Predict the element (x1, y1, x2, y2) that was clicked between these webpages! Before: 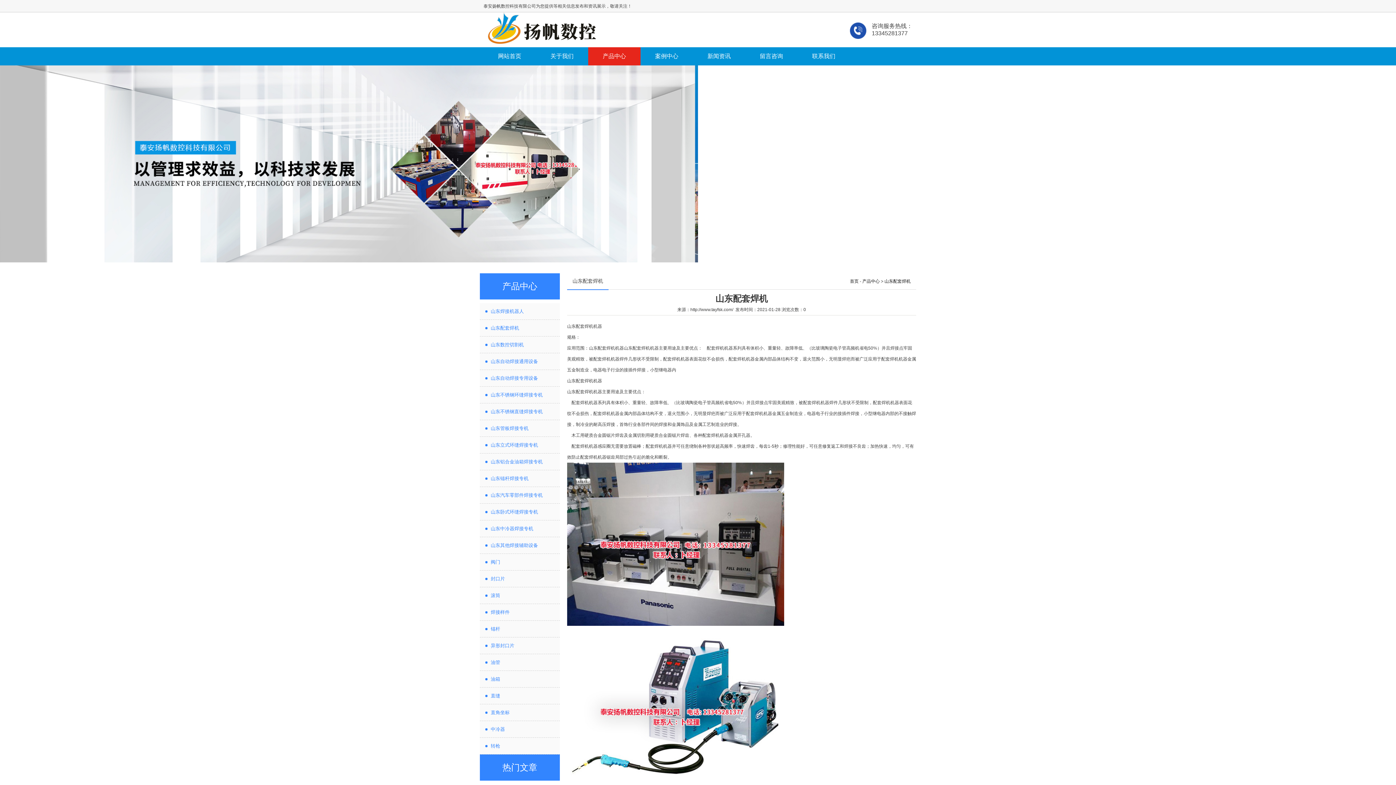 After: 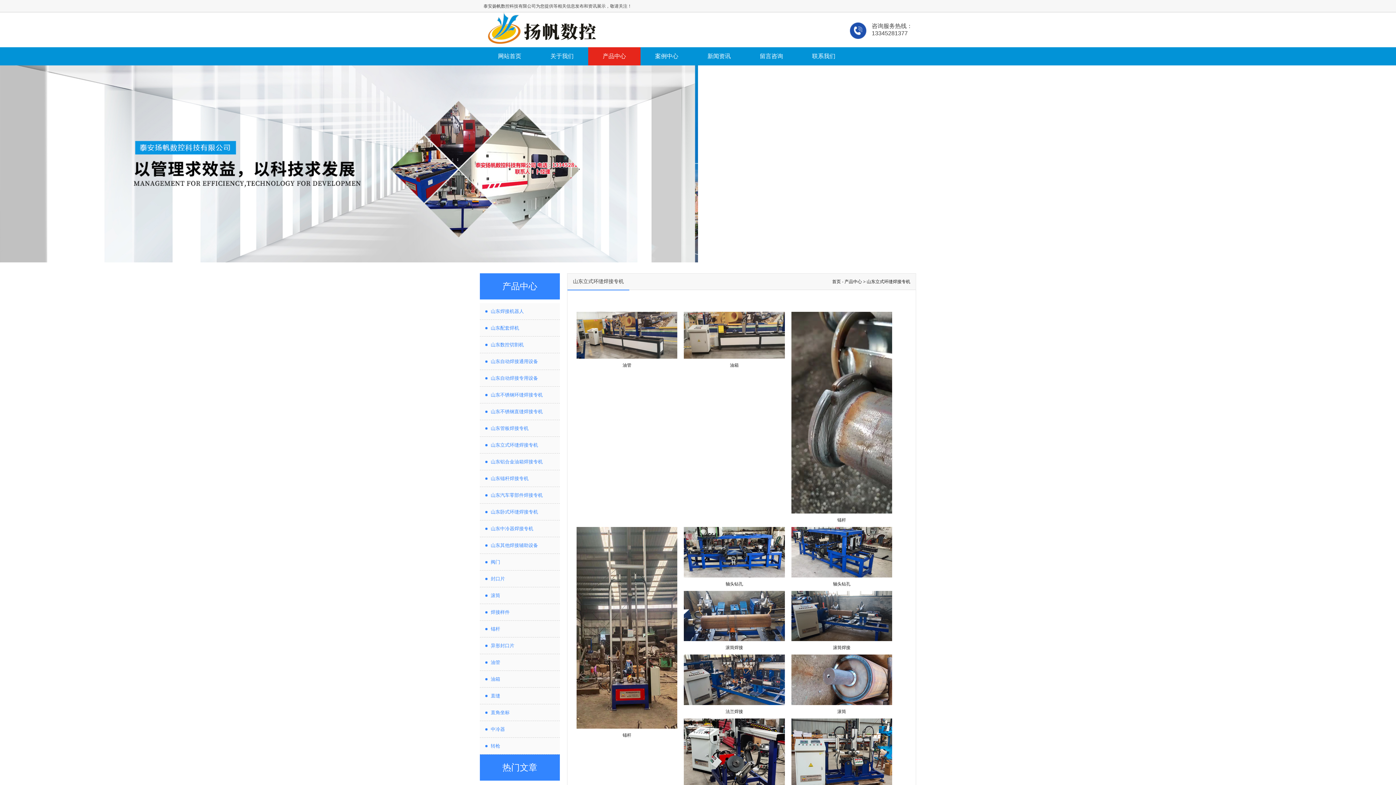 Action: label: 山东立式环缝焊接专机 bbox: (480, 437, 560, 453)